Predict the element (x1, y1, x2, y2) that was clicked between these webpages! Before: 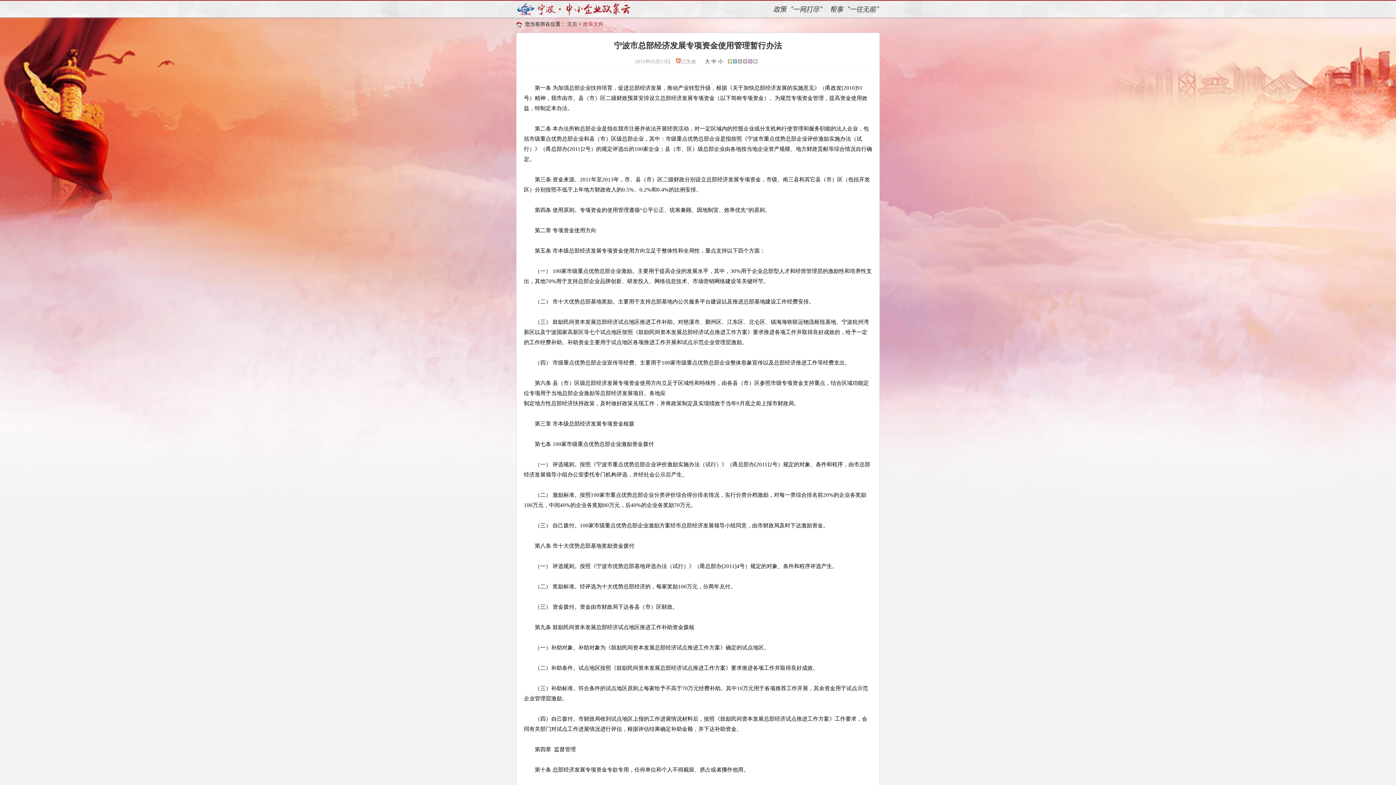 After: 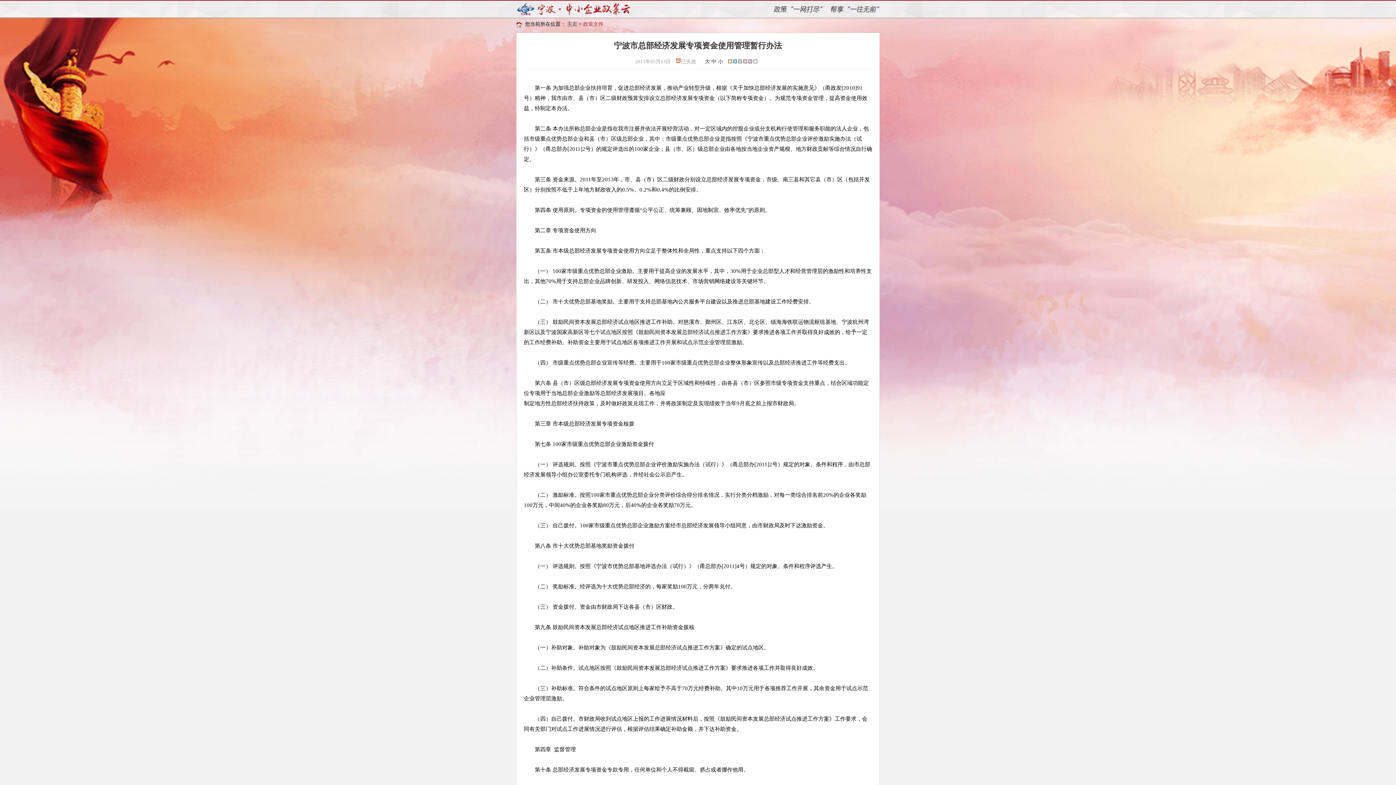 Action: label: 政策文件 bbox: (583, 21, 603, 26)